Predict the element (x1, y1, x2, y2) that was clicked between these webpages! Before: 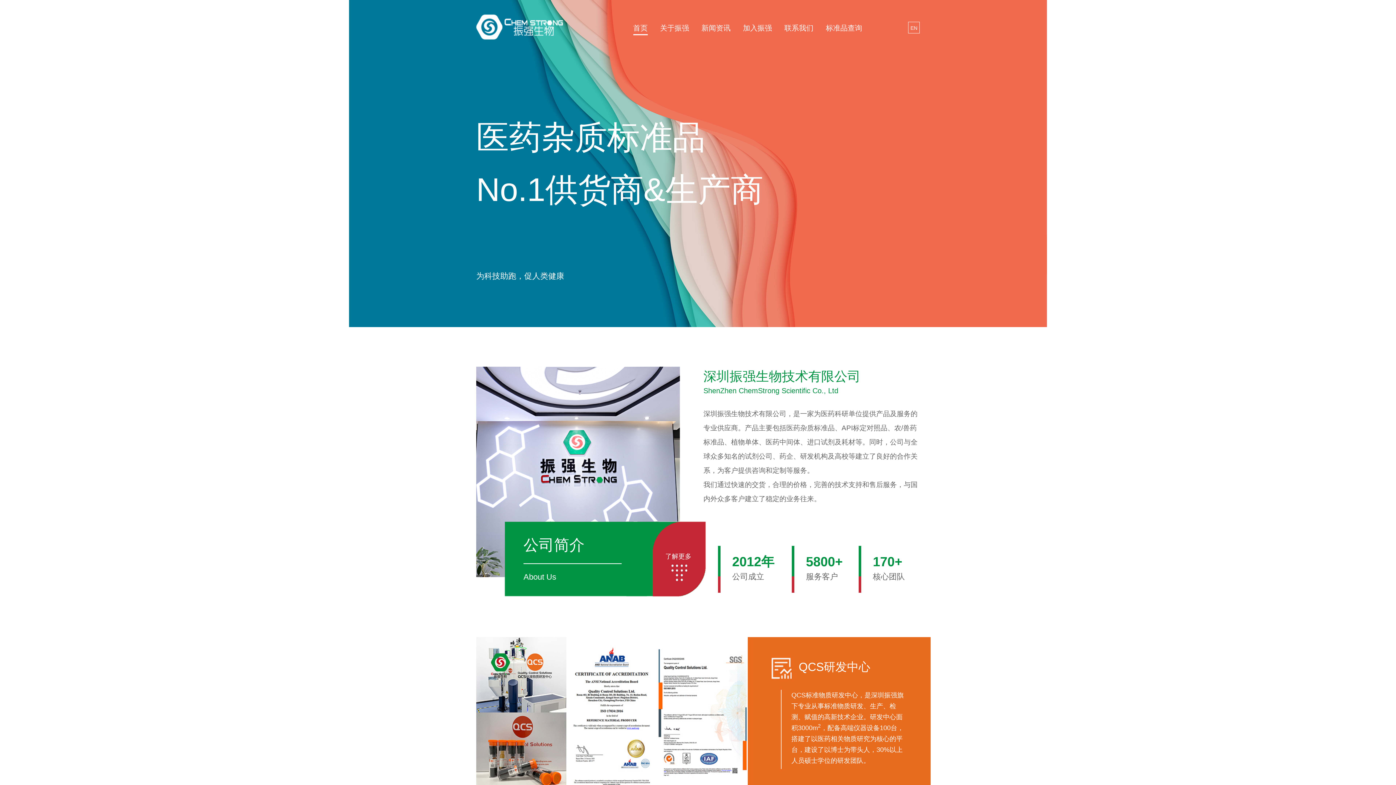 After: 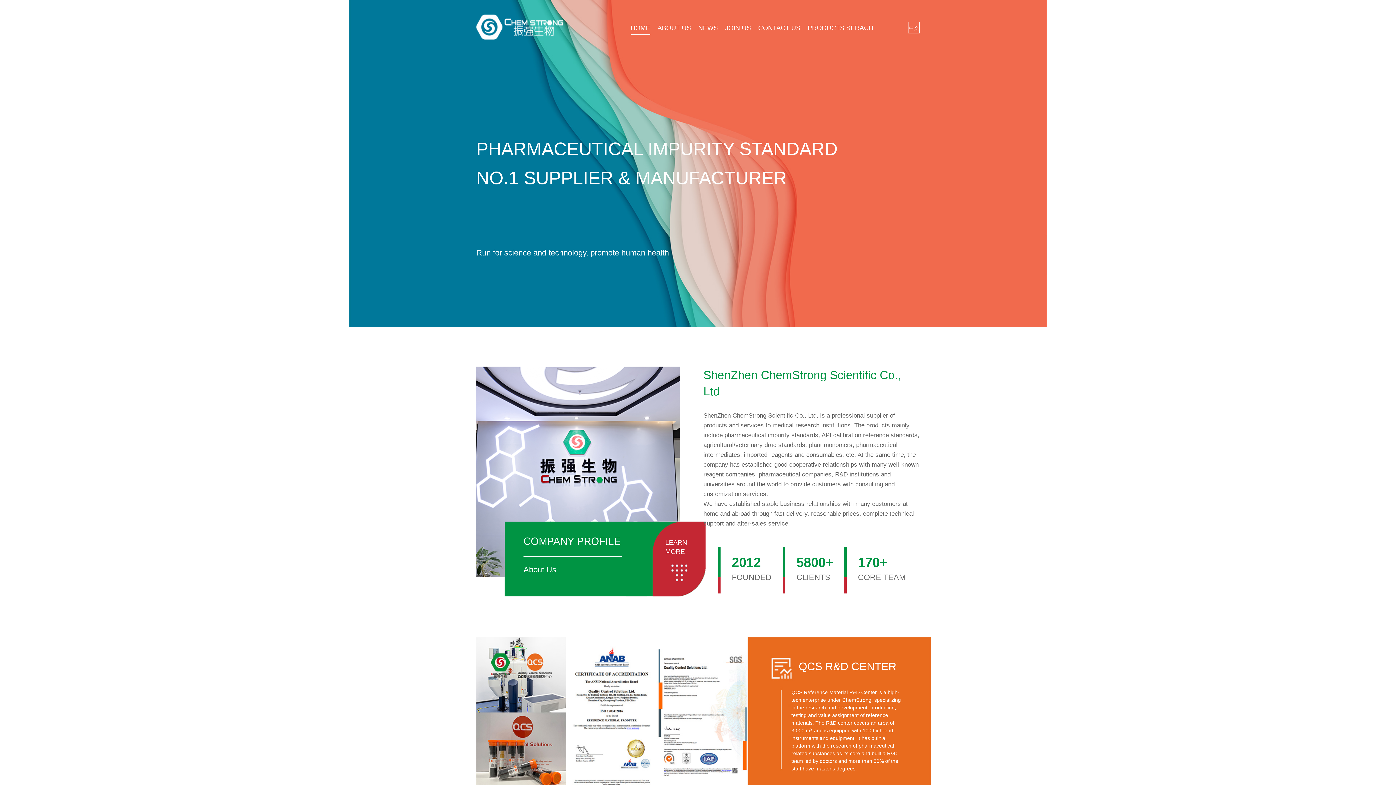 Action: label: EN bbox: (893, 21, 919, 33)